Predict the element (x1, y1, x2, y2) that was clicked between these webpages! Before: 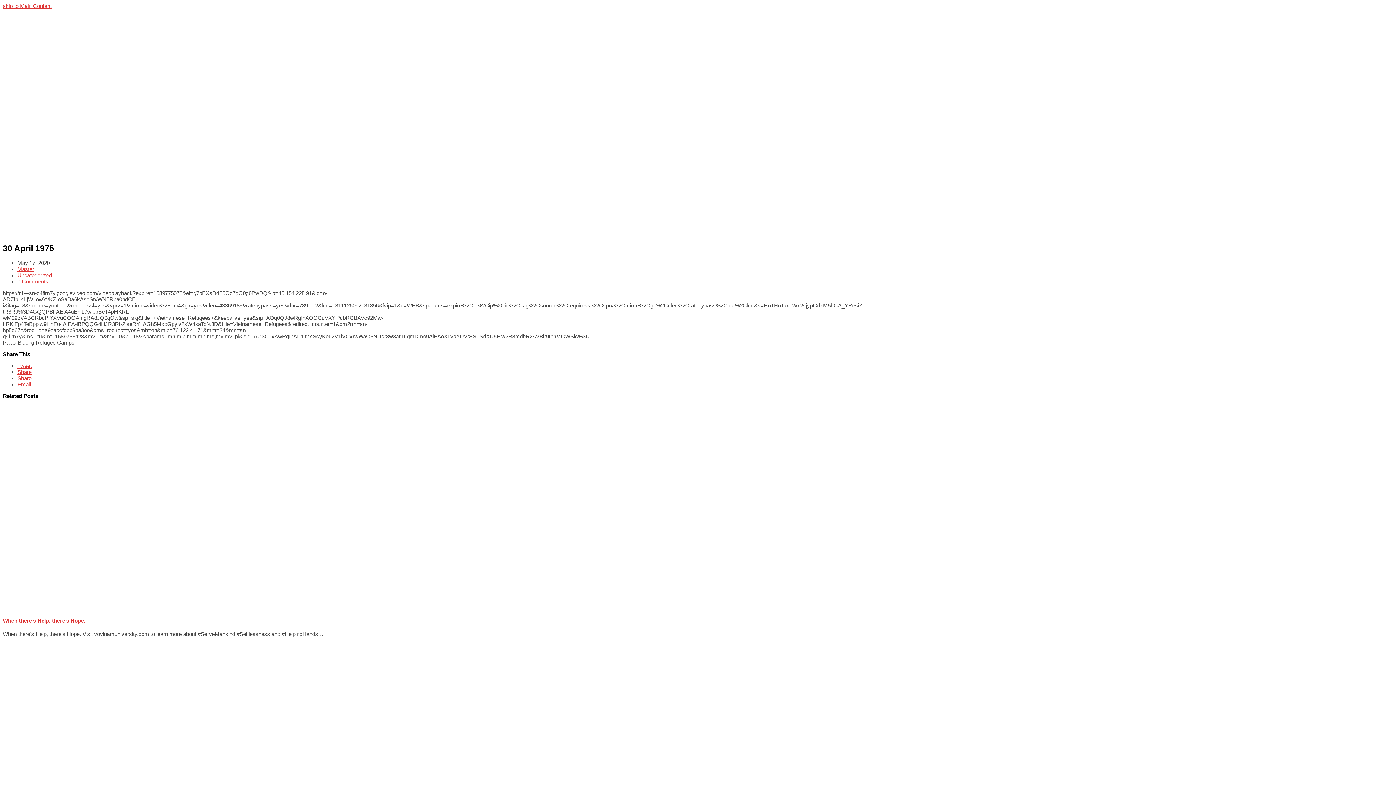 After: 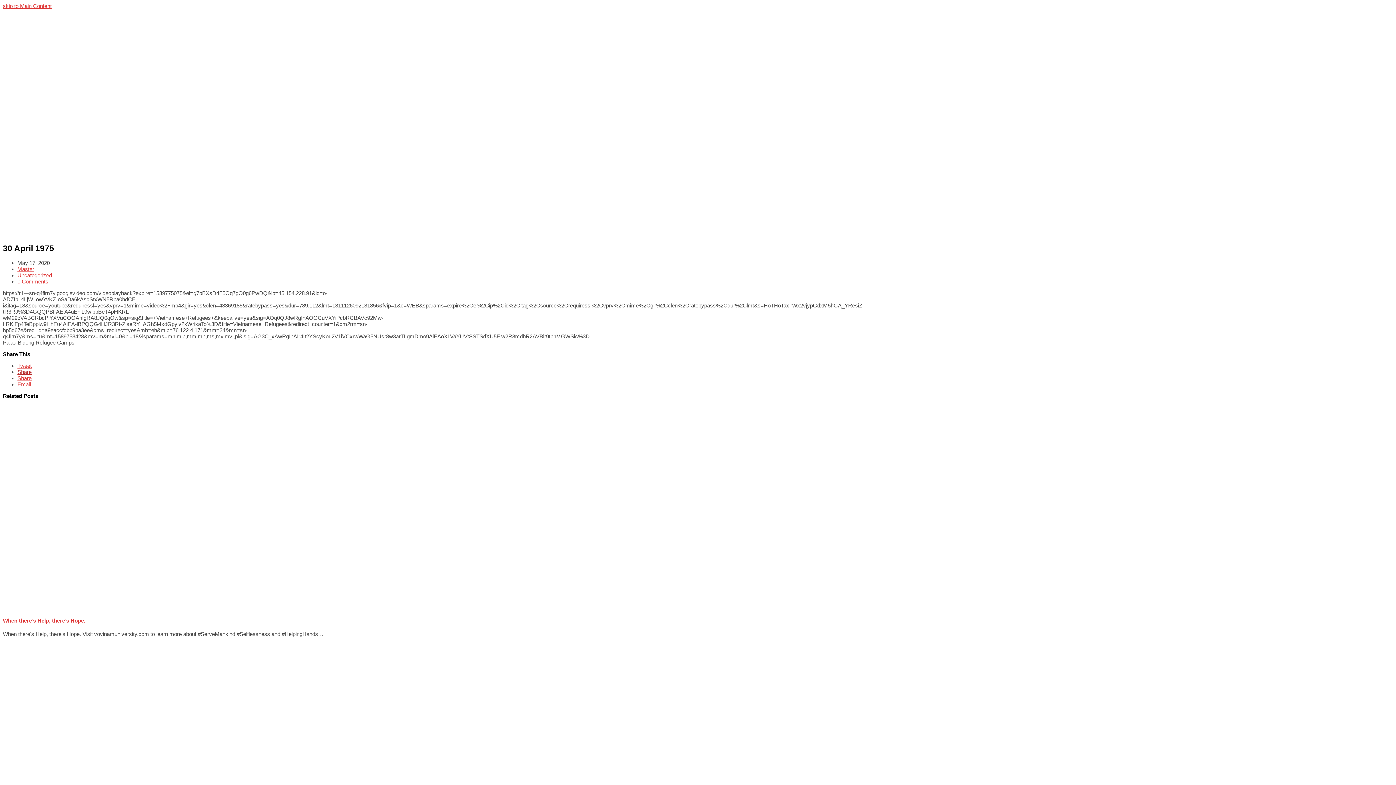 Action: bbox: (17, 369, 31, 375) label: Share